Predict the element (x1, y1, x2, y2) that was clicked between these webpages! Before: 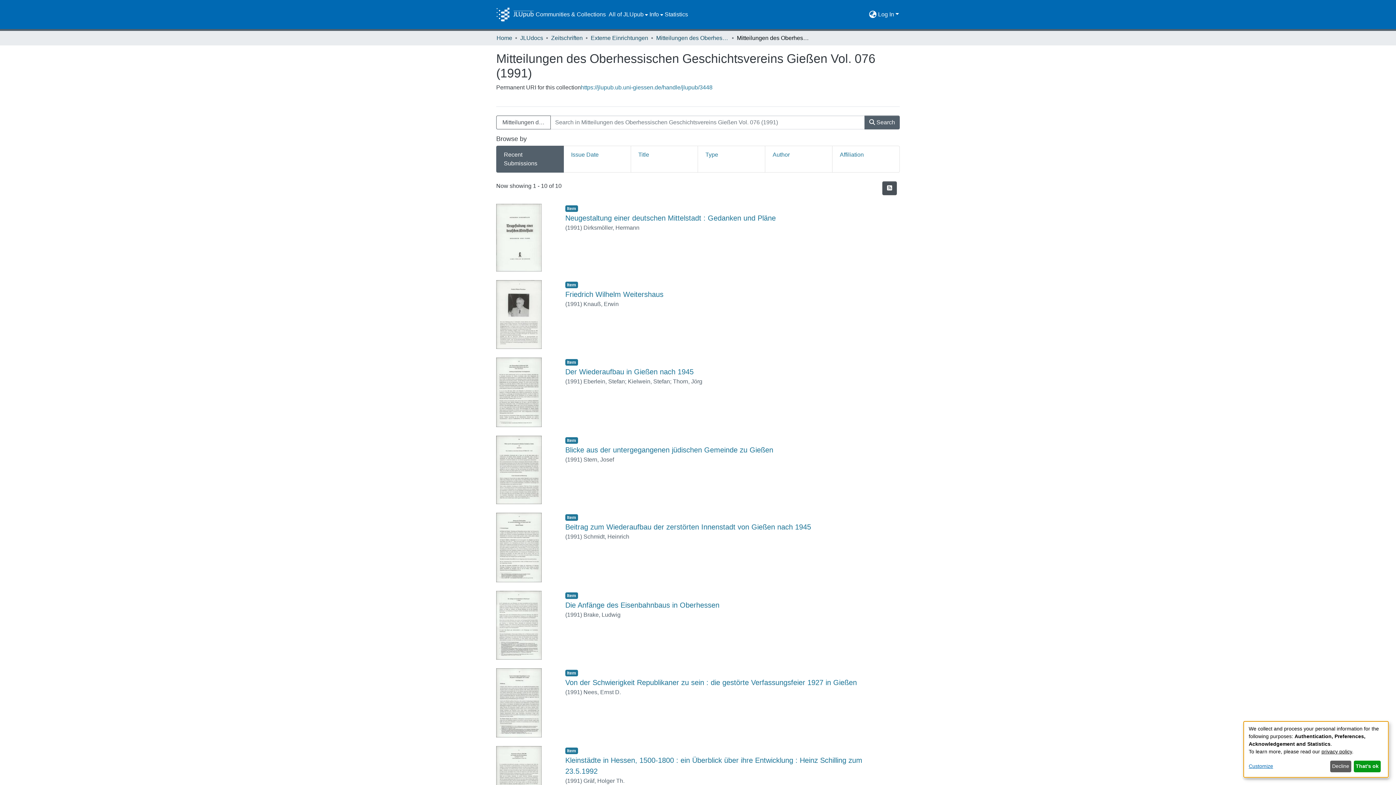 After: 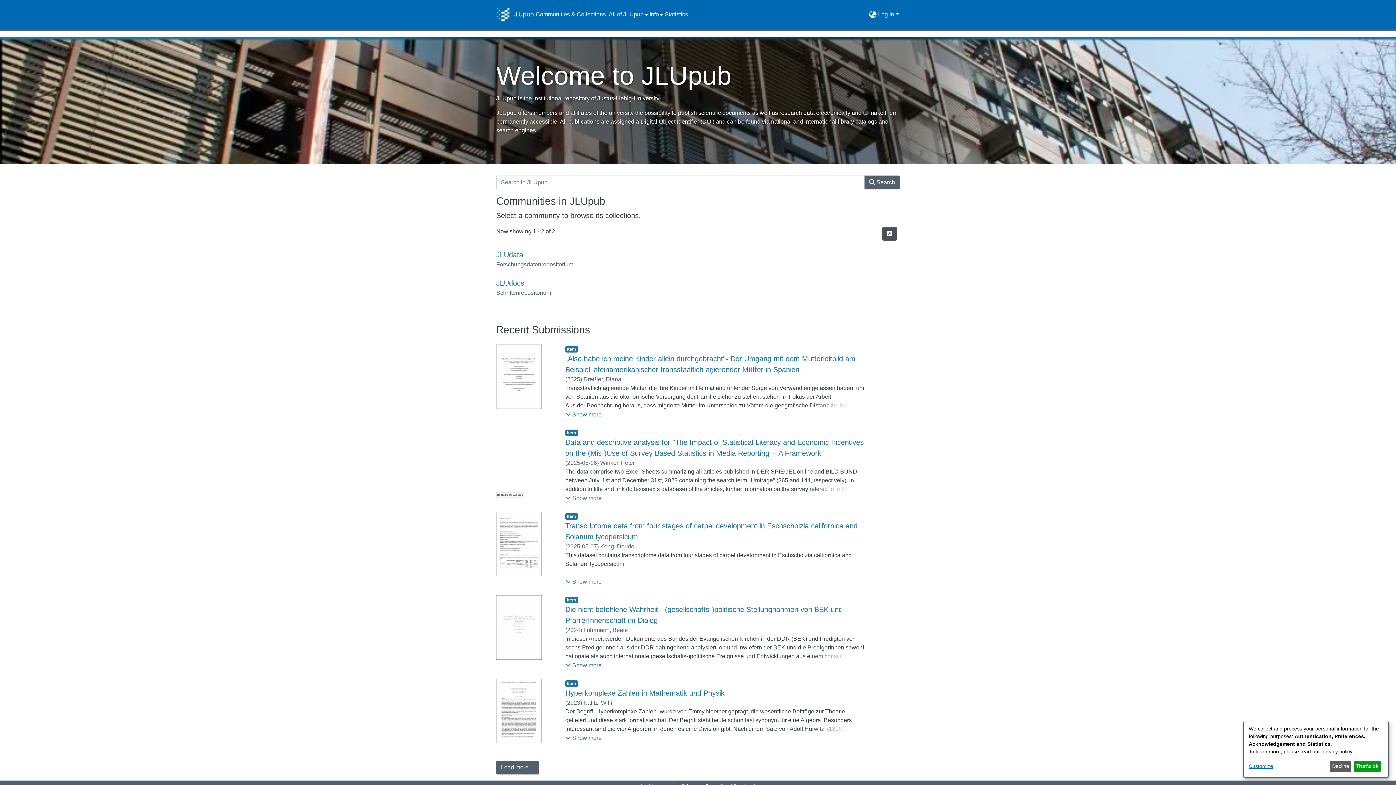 Action: bbox: (496, 7, 534, 21) label: Home